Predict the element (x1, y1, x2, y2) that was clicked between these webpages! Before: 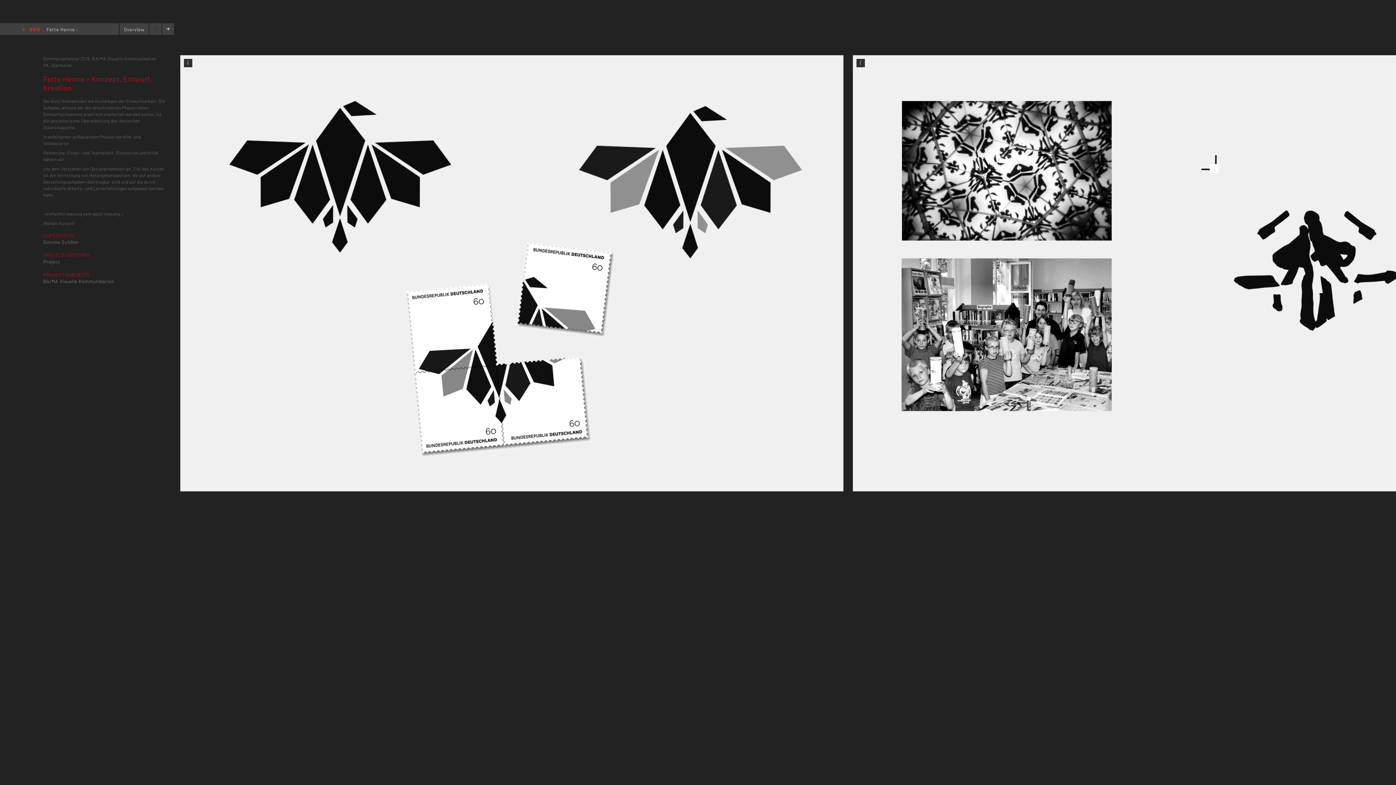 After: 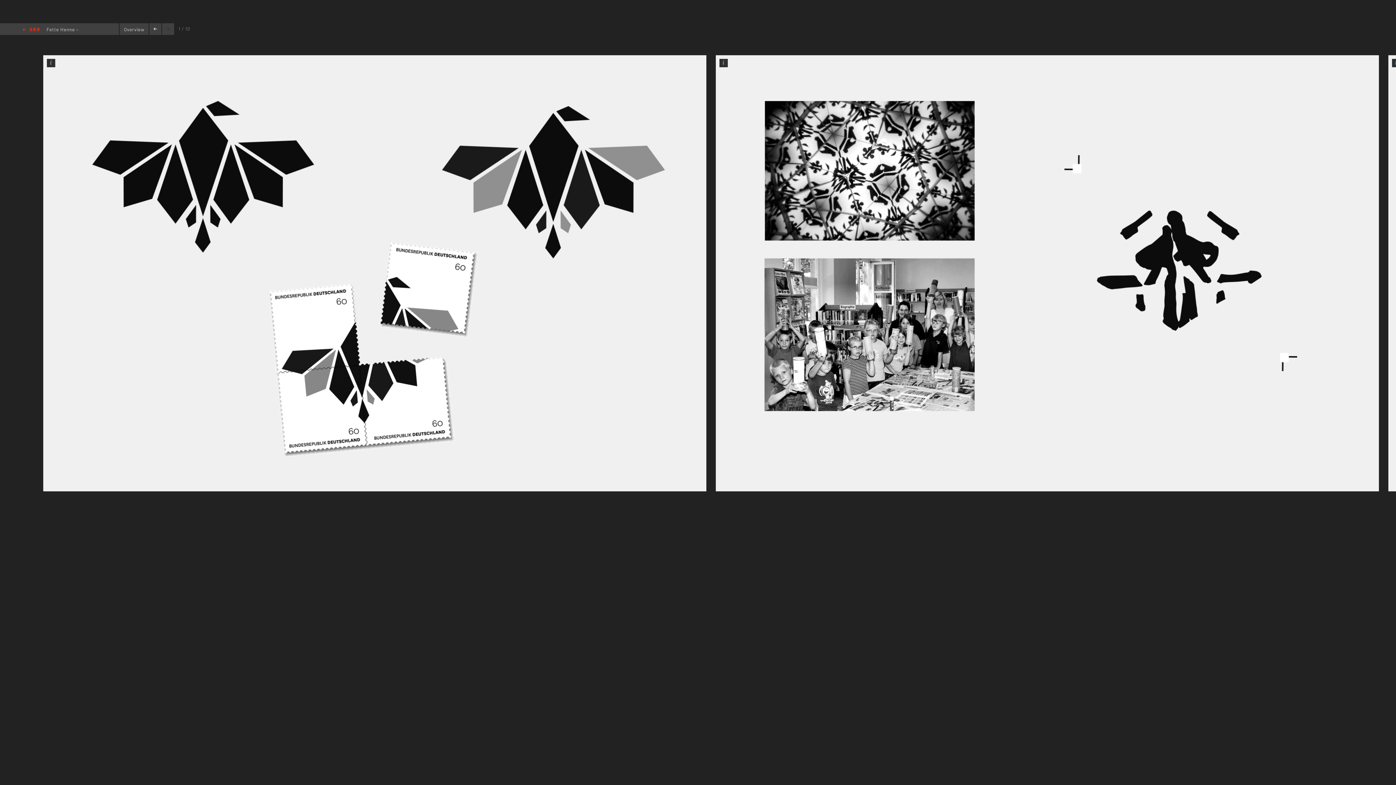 Action: bbox: (162, 23, 174, 34)